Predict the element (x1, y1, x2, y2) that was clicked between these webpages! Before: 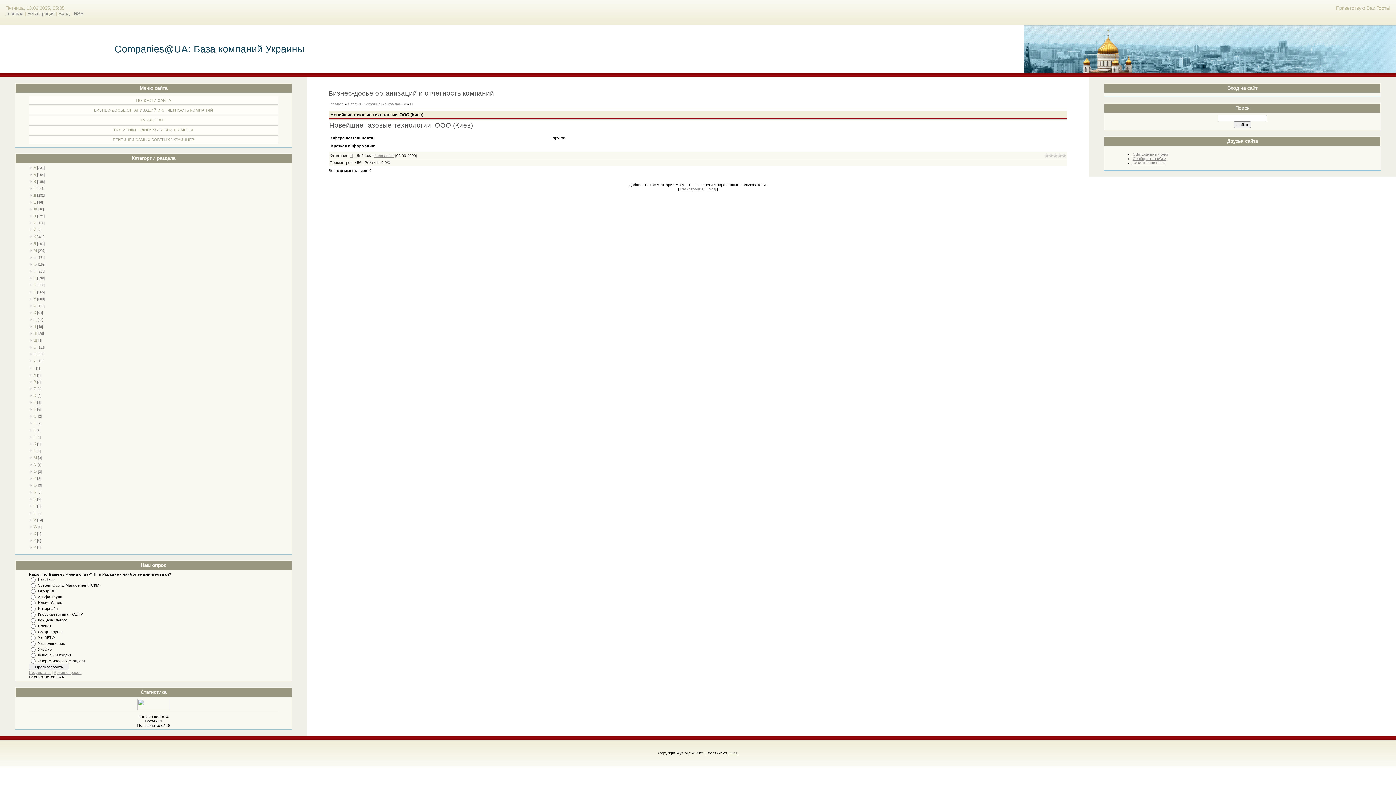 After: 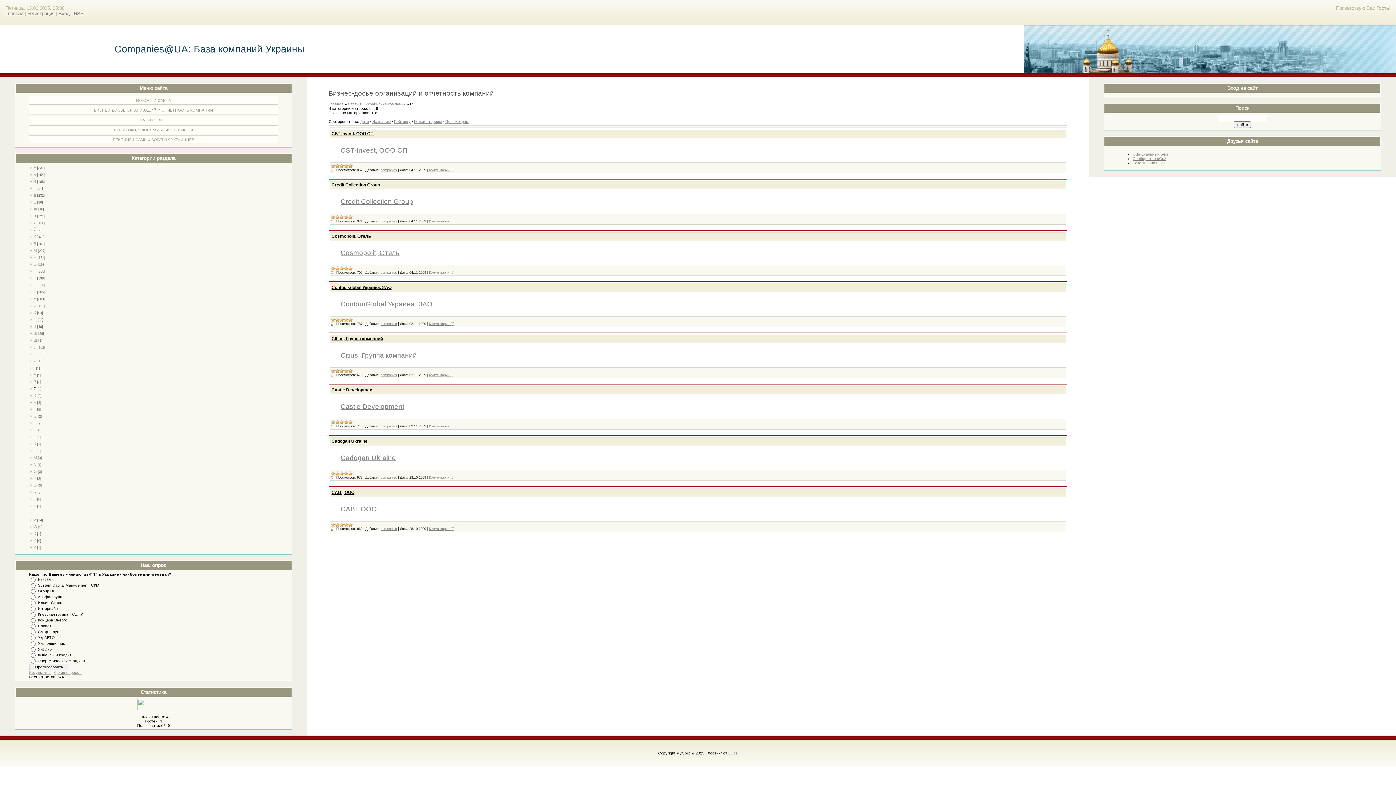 Action: label: C bbox: (33, 386, 36, 390)